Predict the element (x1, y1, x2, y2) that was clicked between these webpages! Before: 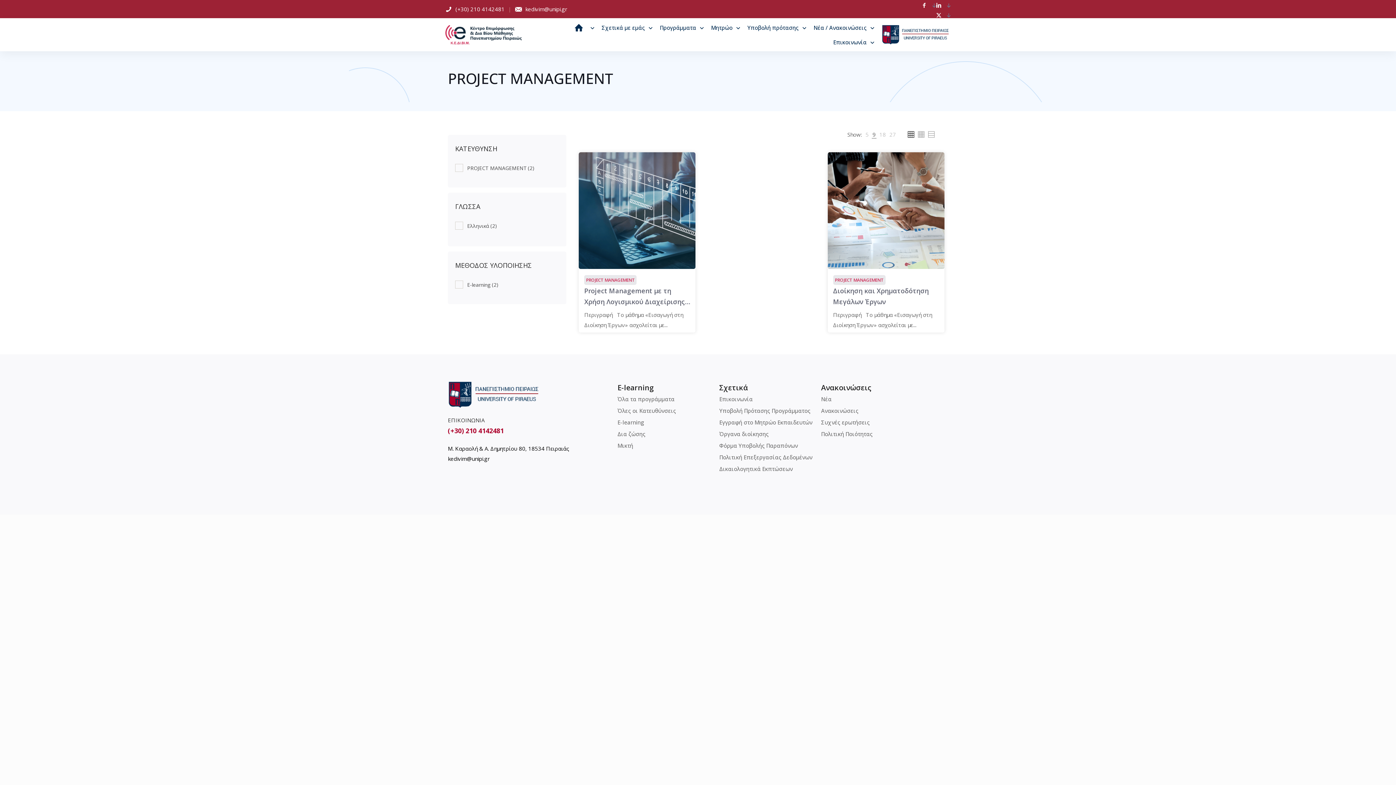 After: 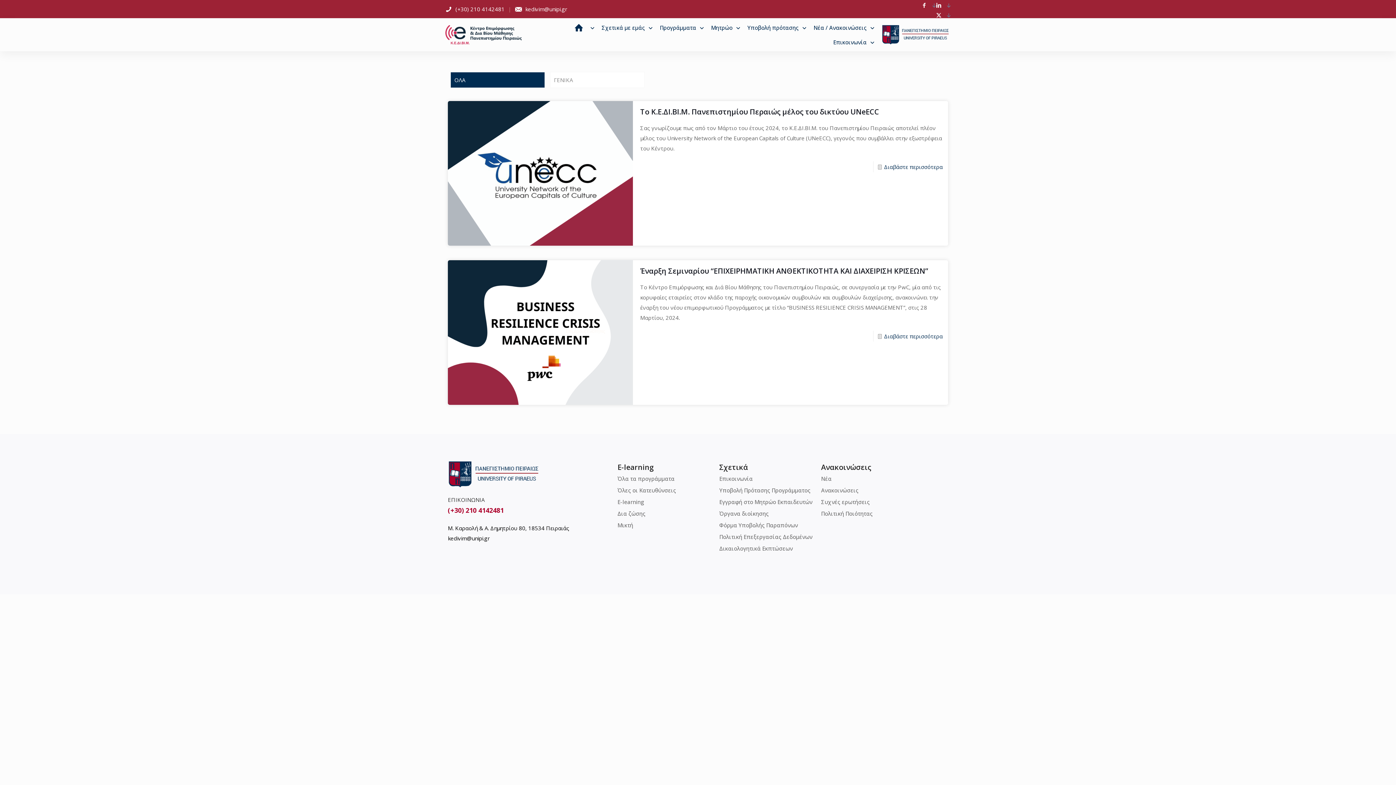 Action: bbox: (810, 20, 878, 35) label: Νέα / Ανακοινώσεις